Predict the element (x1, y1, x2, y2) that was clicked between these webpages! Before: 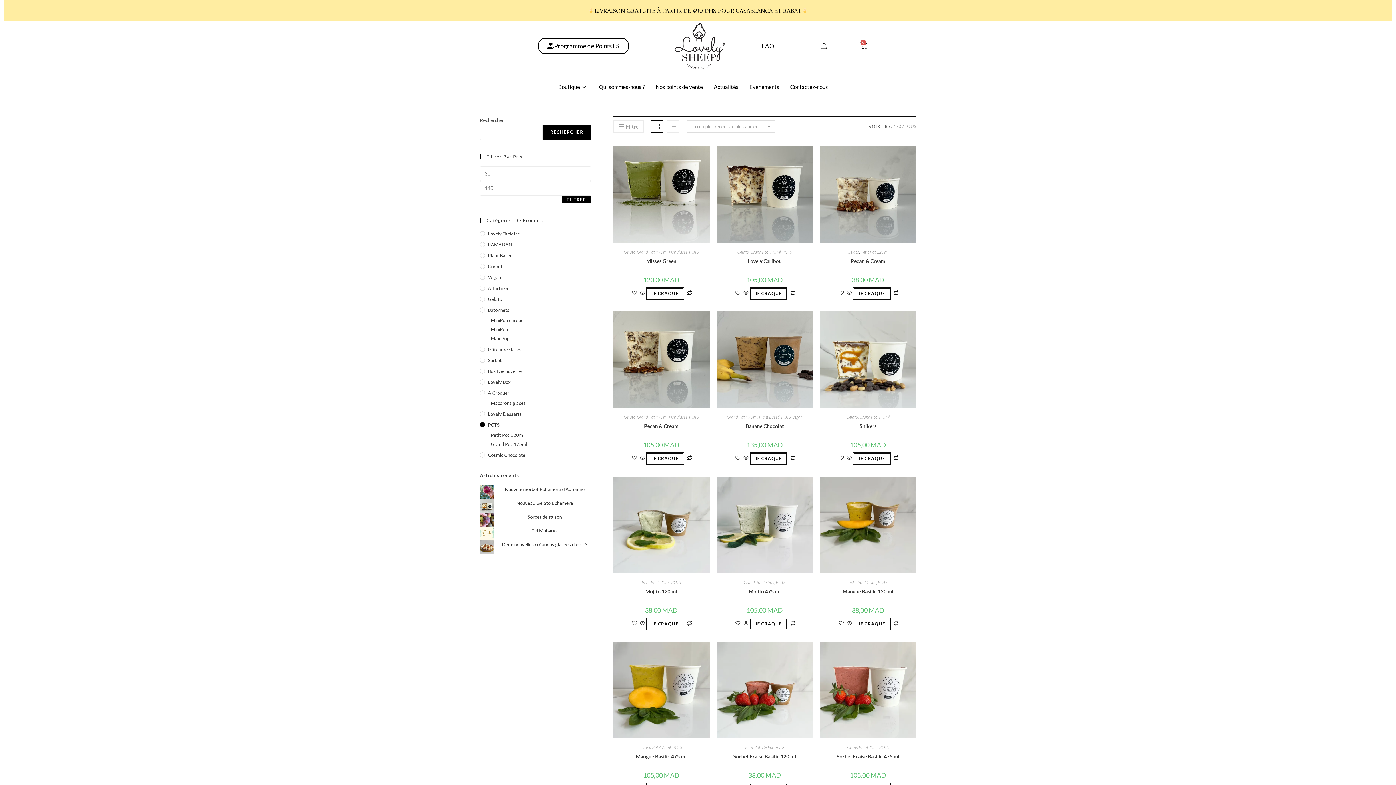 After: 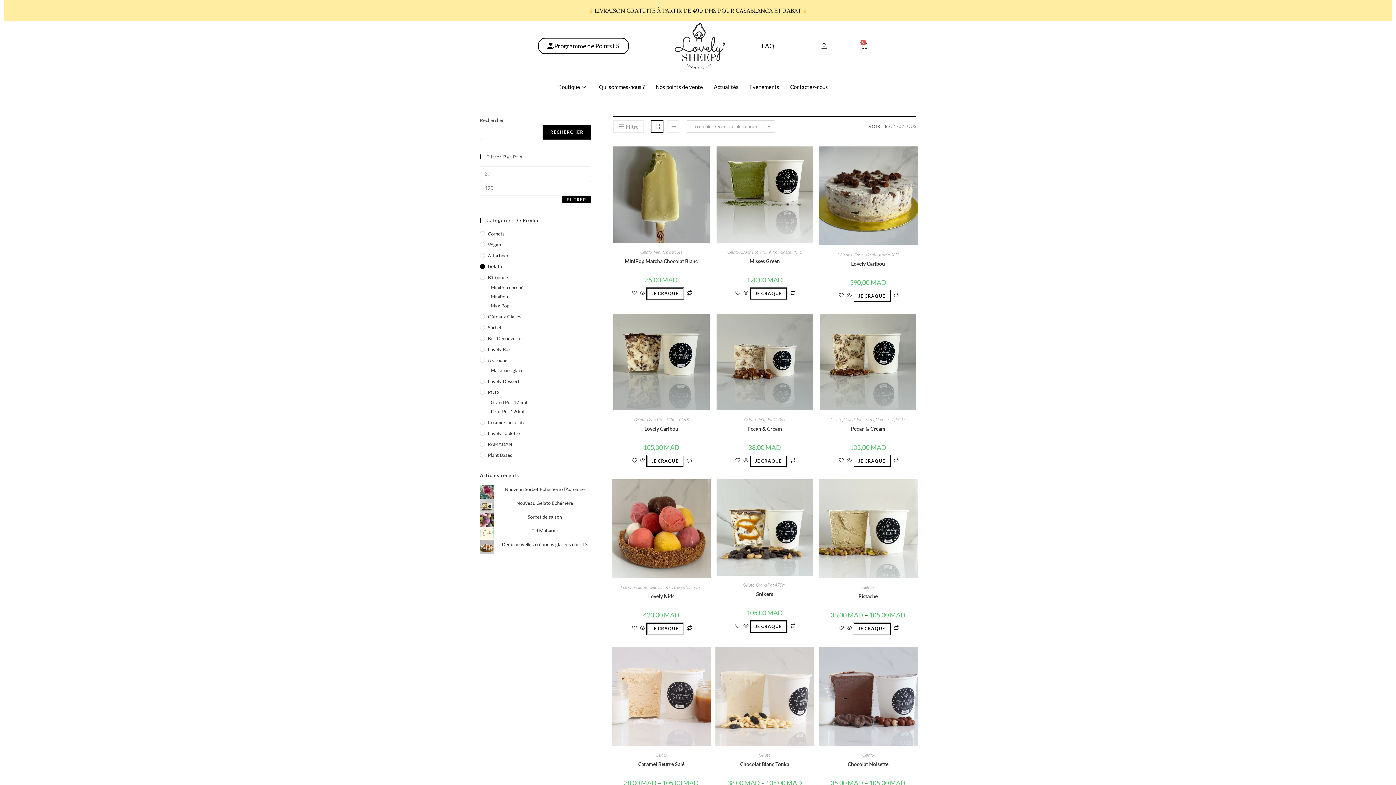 Action: label: Gelato bbox: (480, 295, 591, 302)